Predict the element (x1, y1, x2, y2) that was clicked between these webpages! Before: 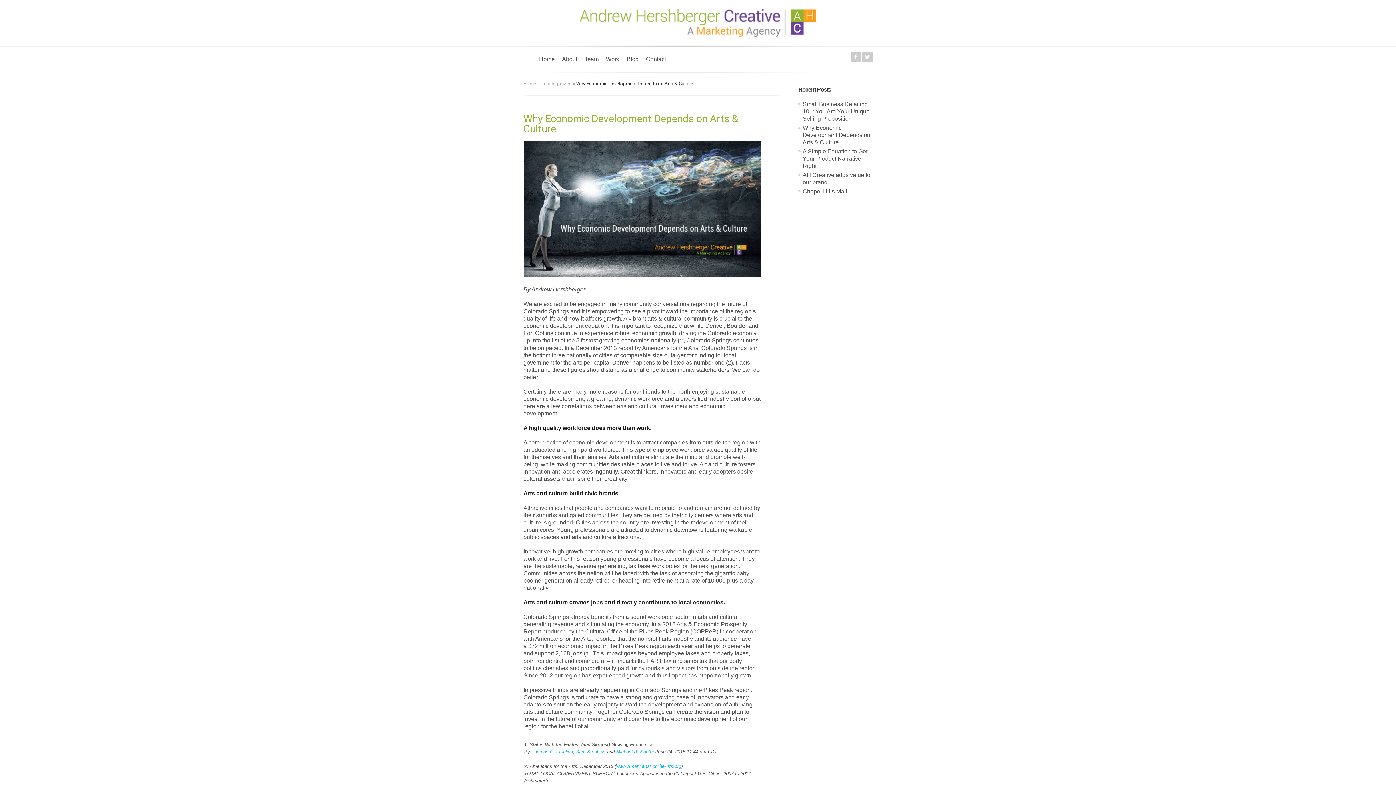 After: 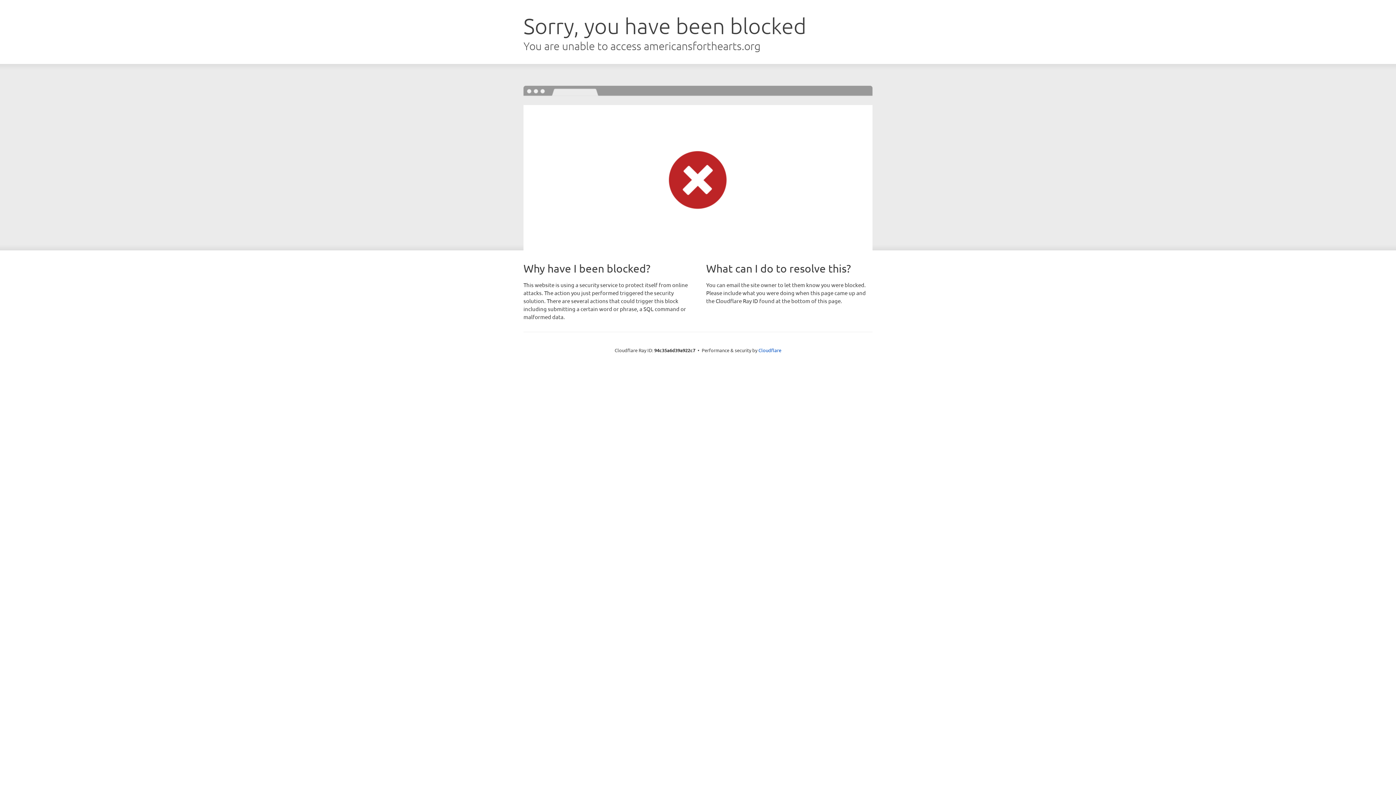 Action: bbox: (616, 763, 681, 769) label: www.AmericansForTheArts.org